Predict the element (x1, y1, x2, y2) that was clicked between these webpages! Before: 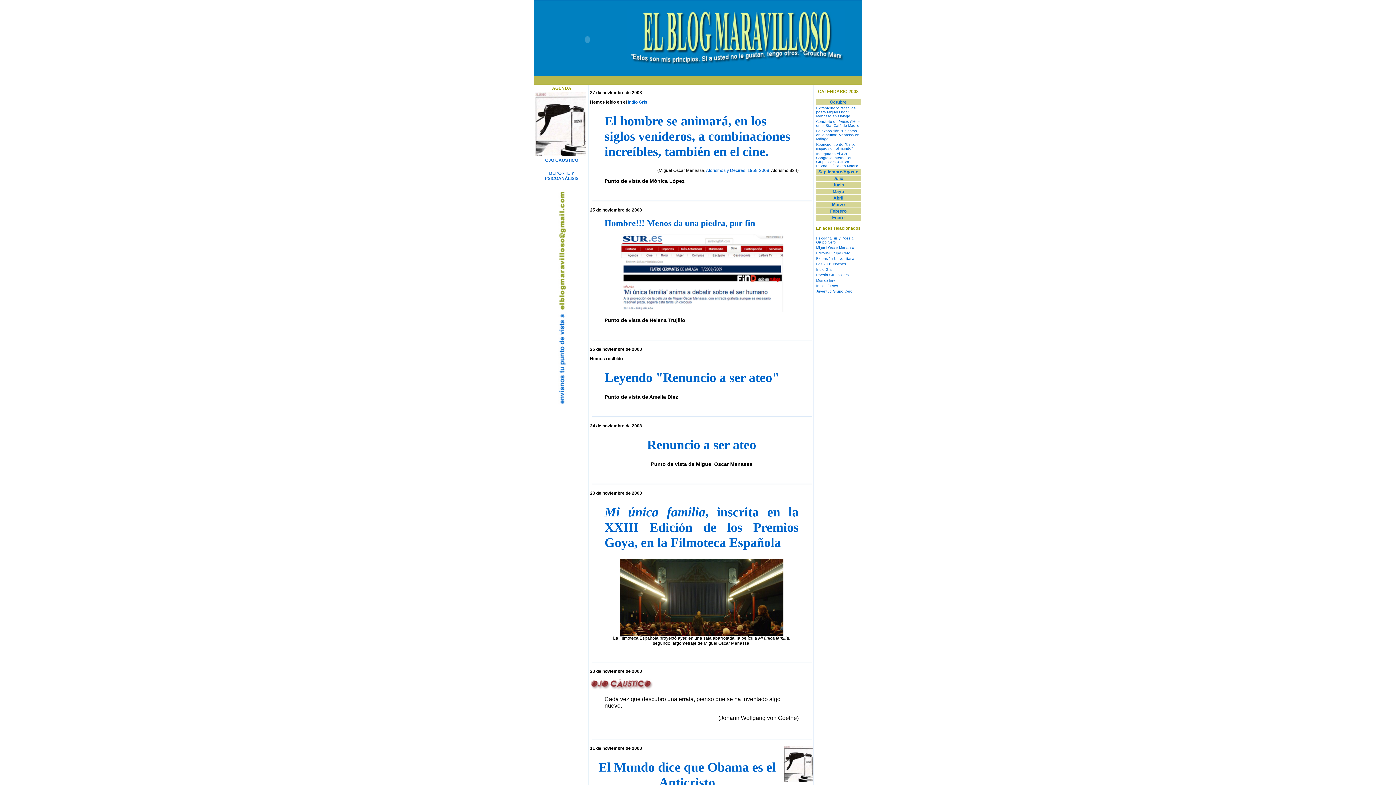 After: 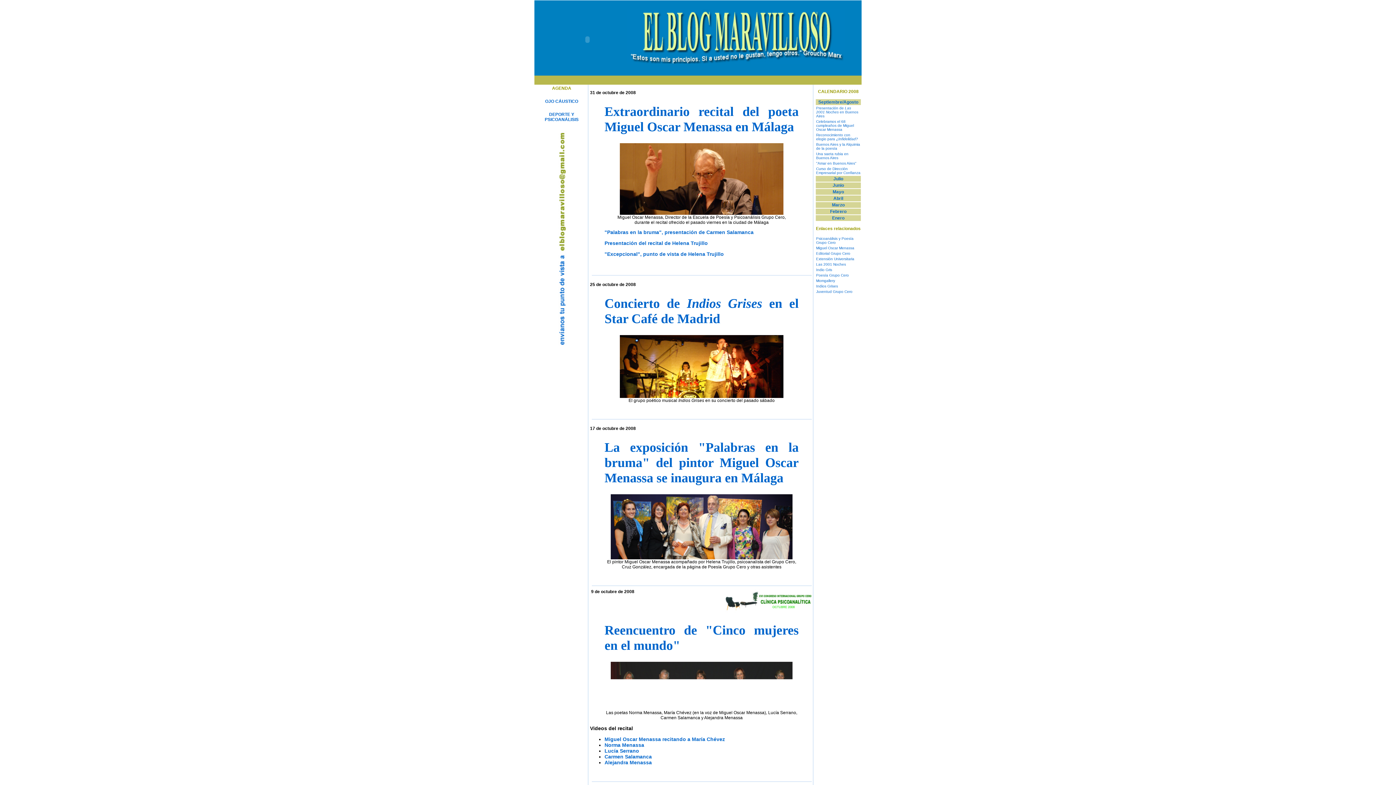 Action: label: Octubre bbox: (830, 99, 846, 104)